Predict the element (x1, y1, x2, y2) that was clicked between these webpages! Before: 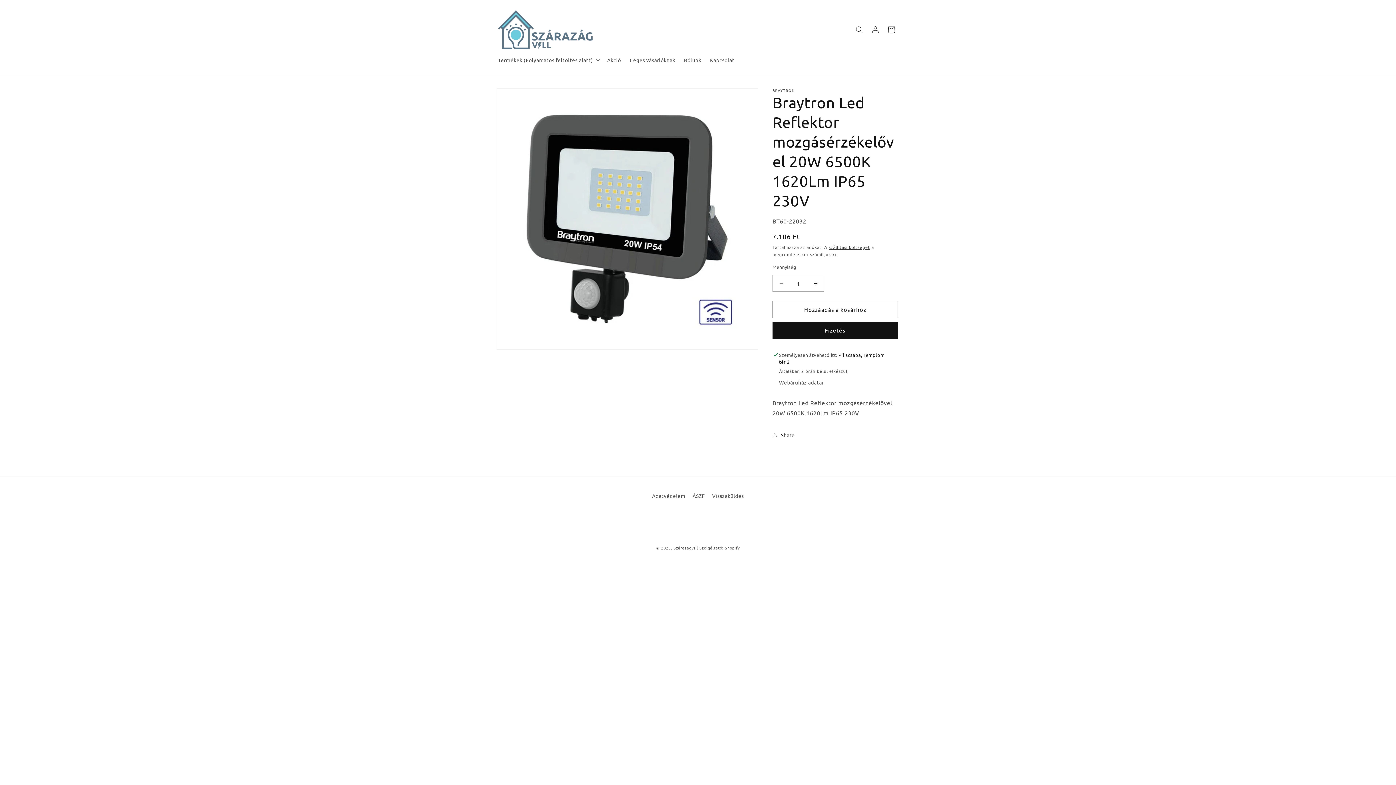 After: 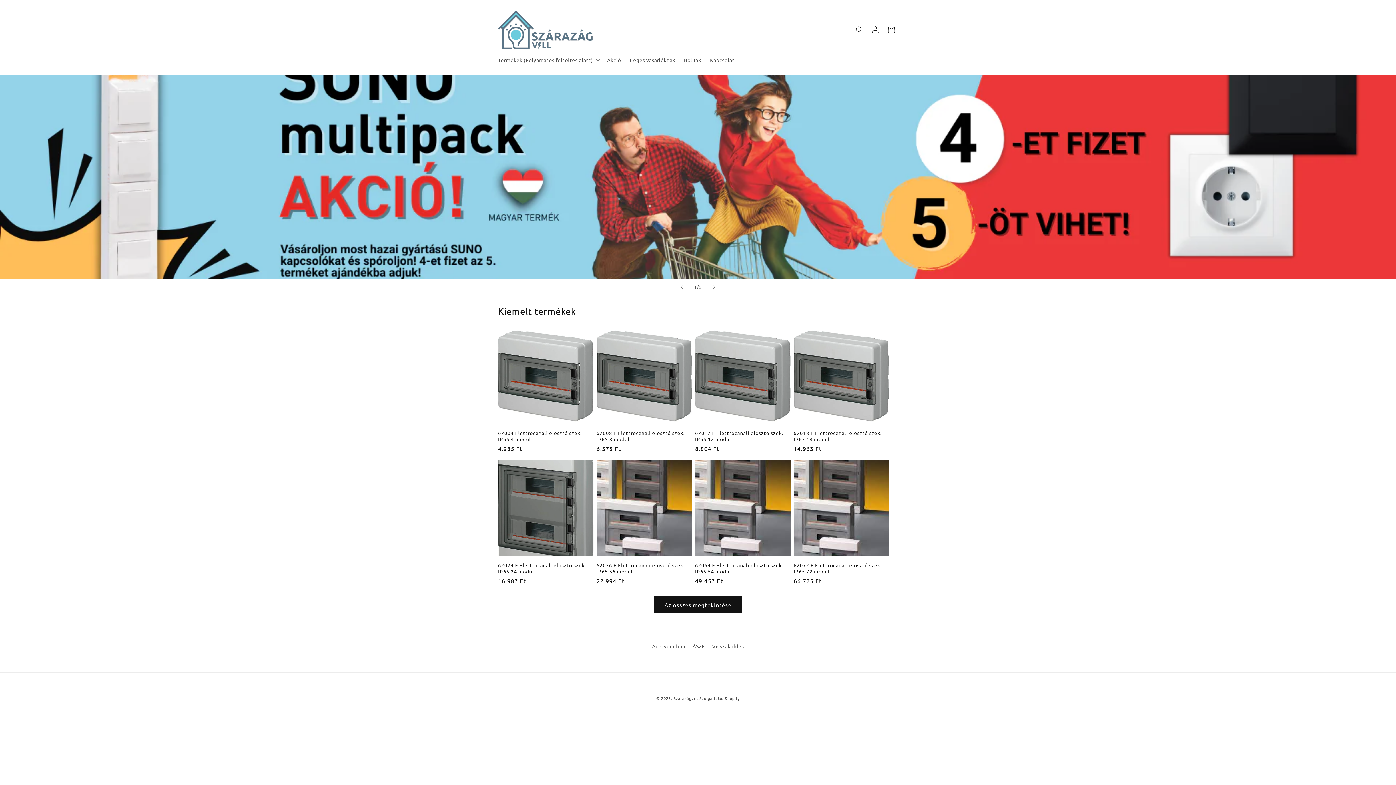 Action: bbox: (495, 7, 599, 52)